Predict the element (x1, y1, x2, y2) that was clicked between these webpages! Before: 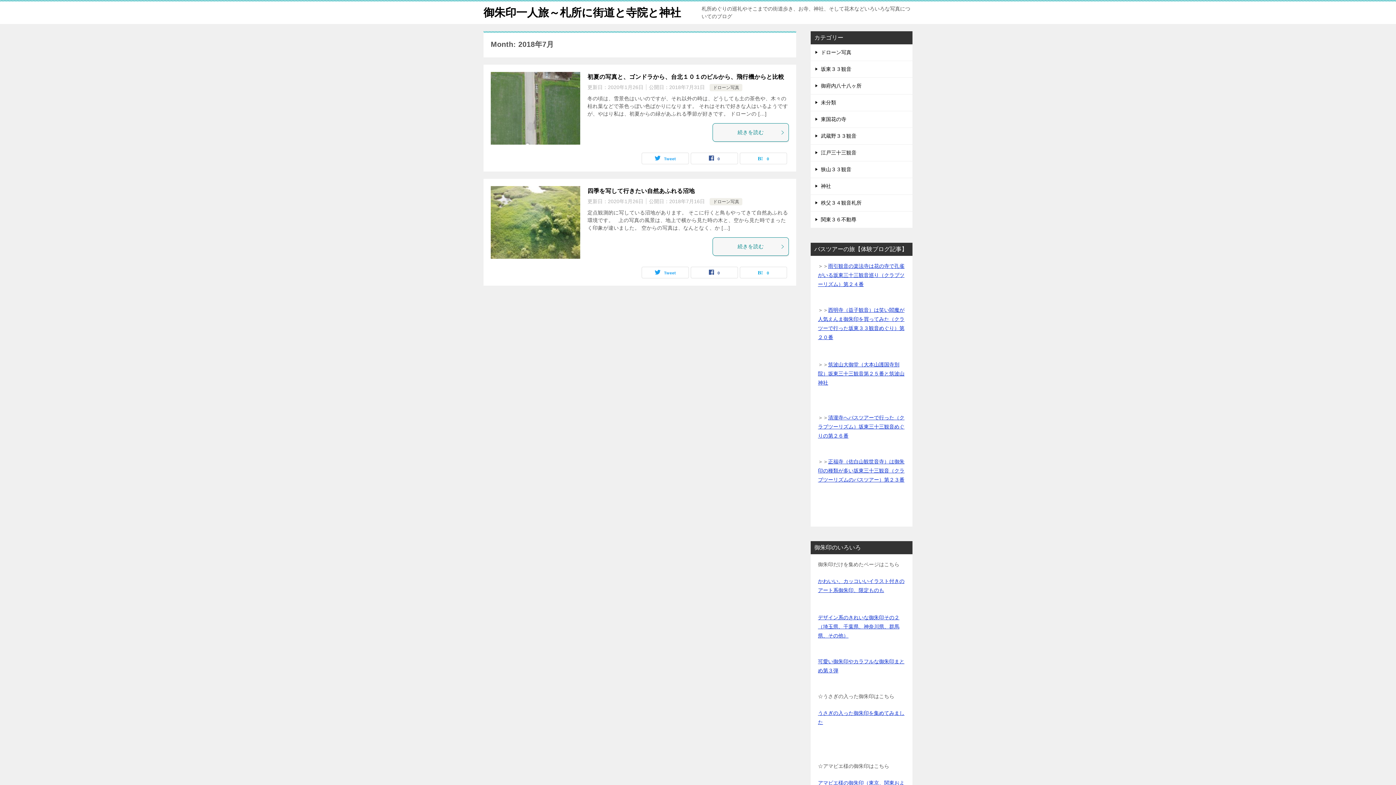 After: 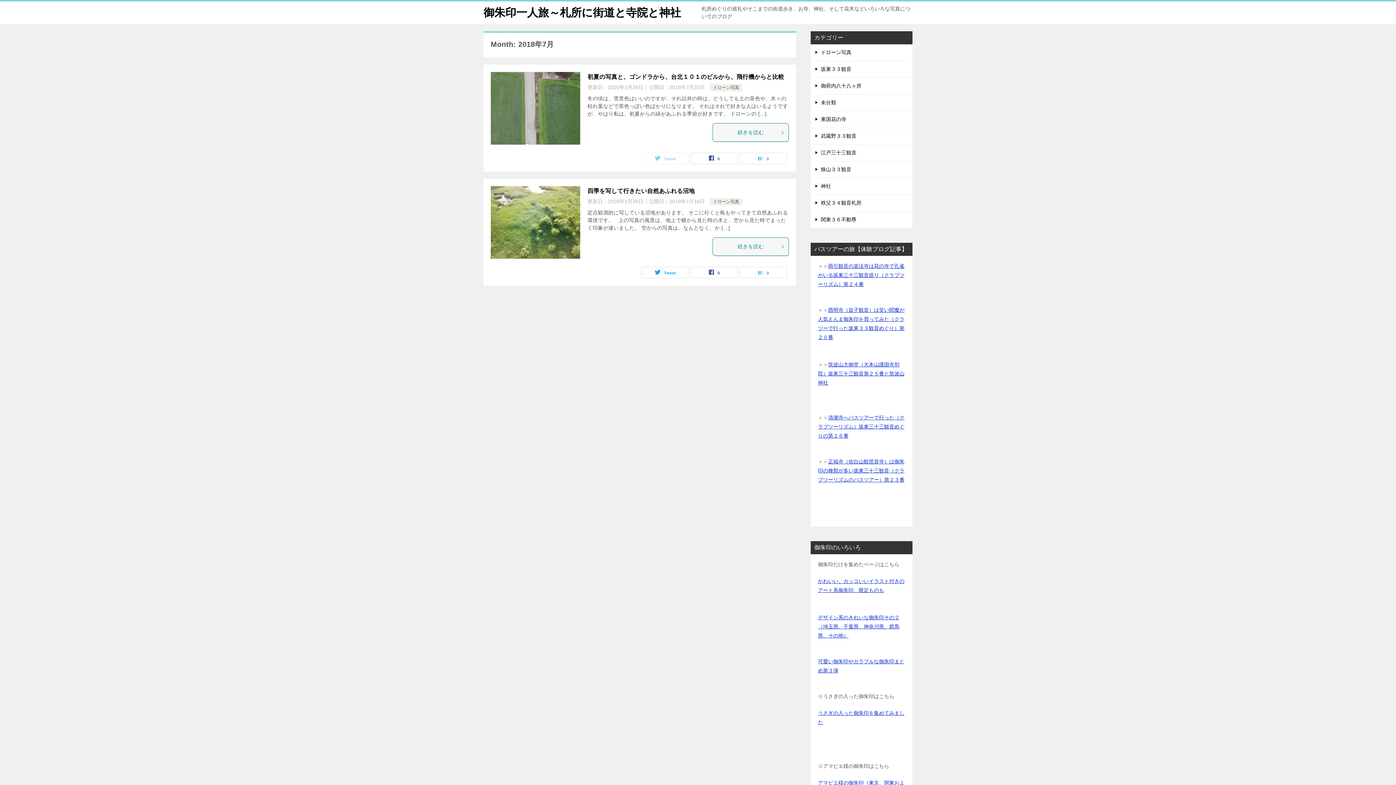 Action: bbox: (642, 153, 688, 164) label: Tweet